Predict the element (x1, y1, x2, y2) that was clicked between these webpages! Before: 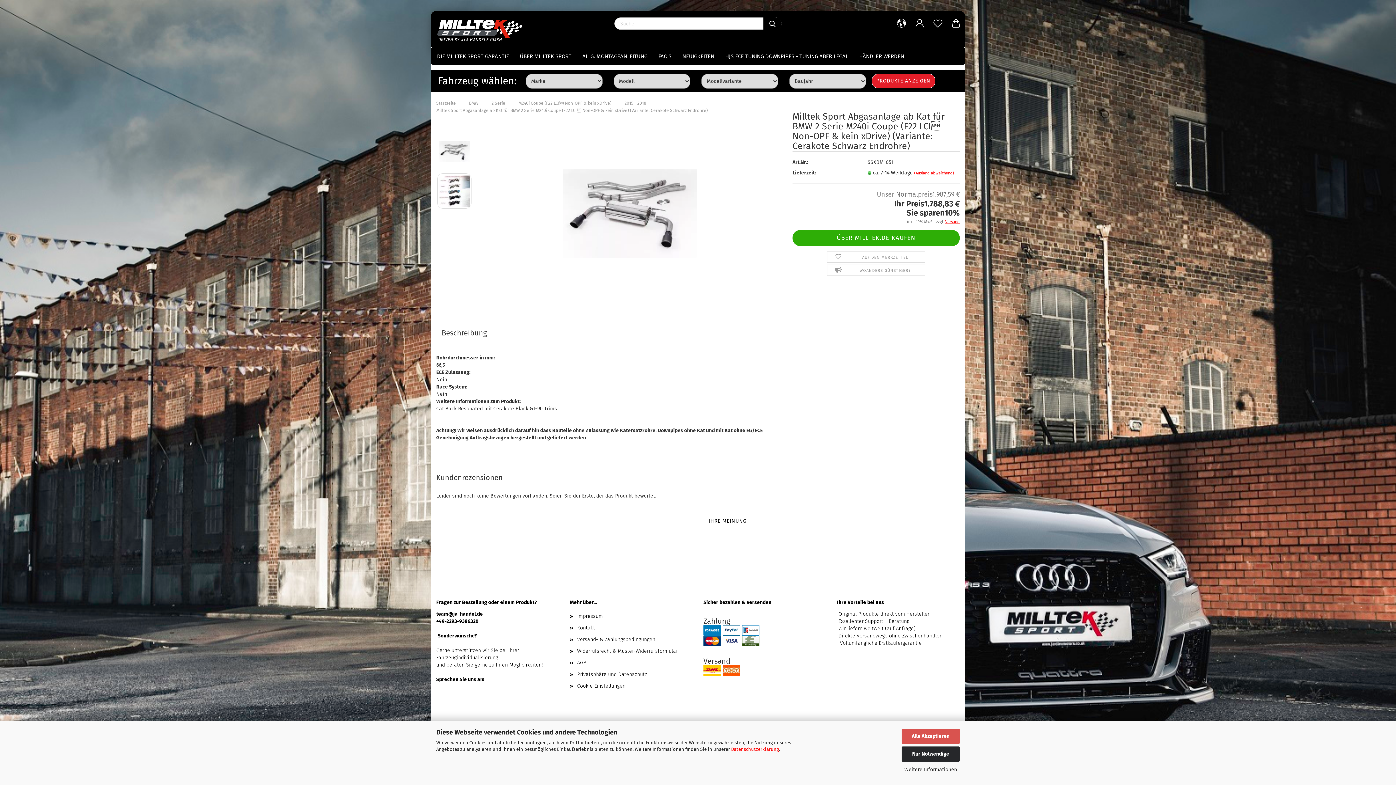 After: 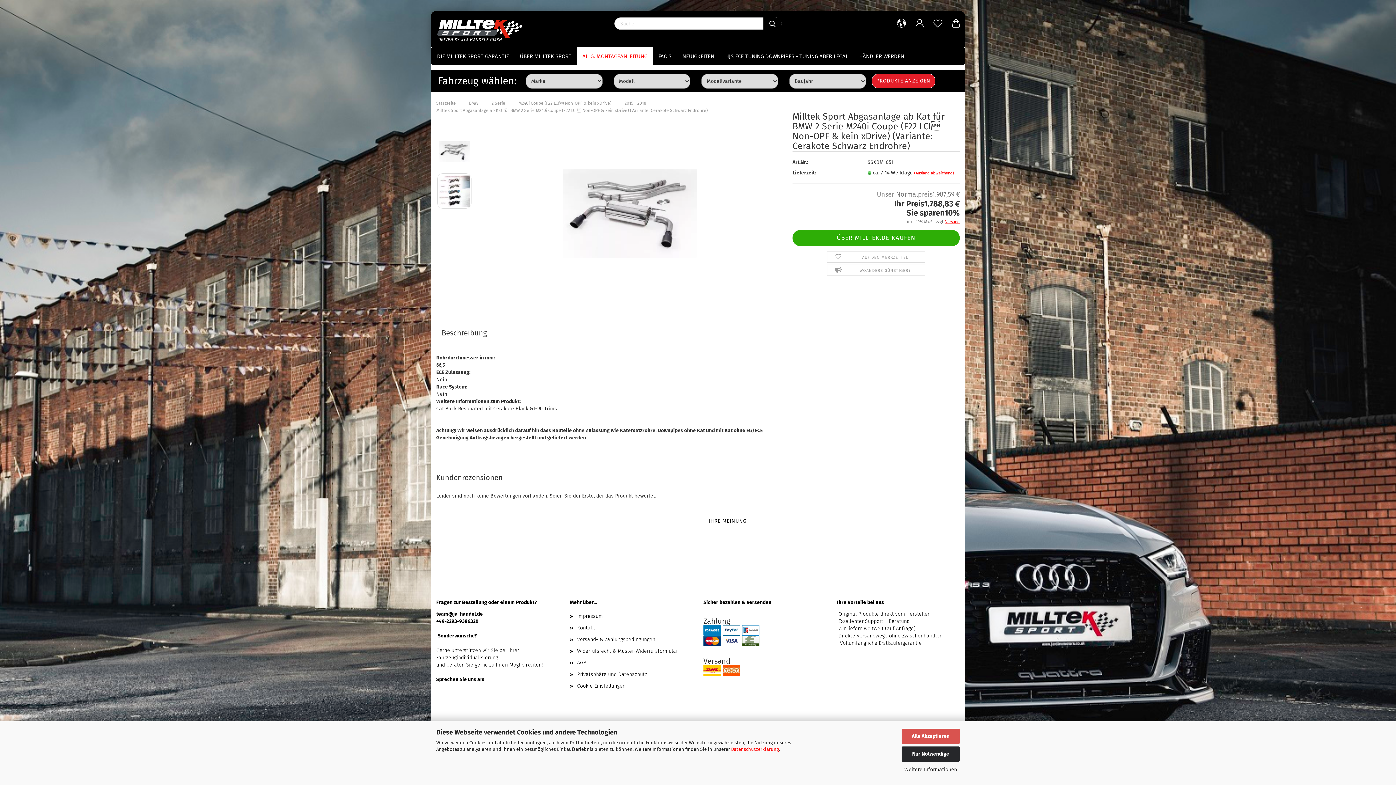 Action: label: ALLG. MONTAGEANLEITUNG bbox: (577, 47, 653, 64)